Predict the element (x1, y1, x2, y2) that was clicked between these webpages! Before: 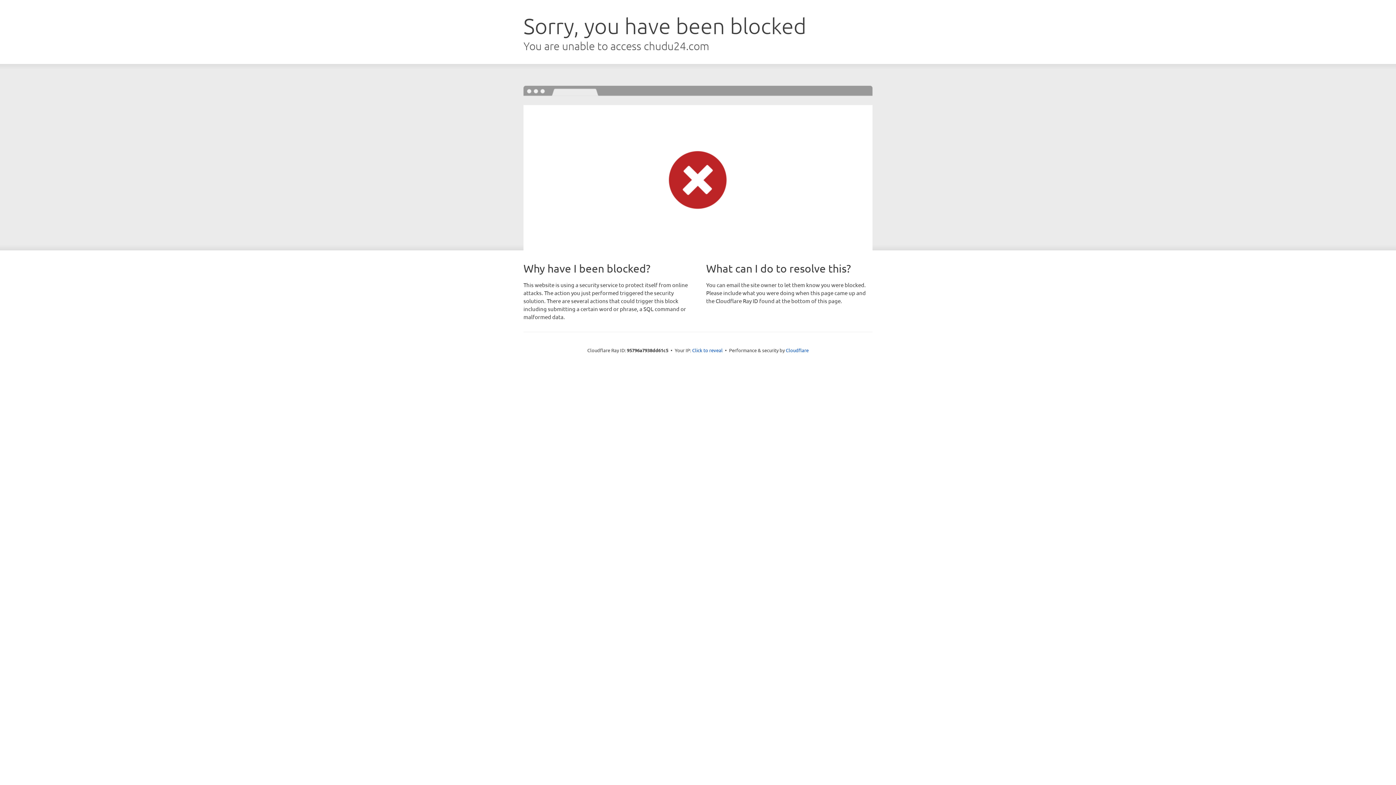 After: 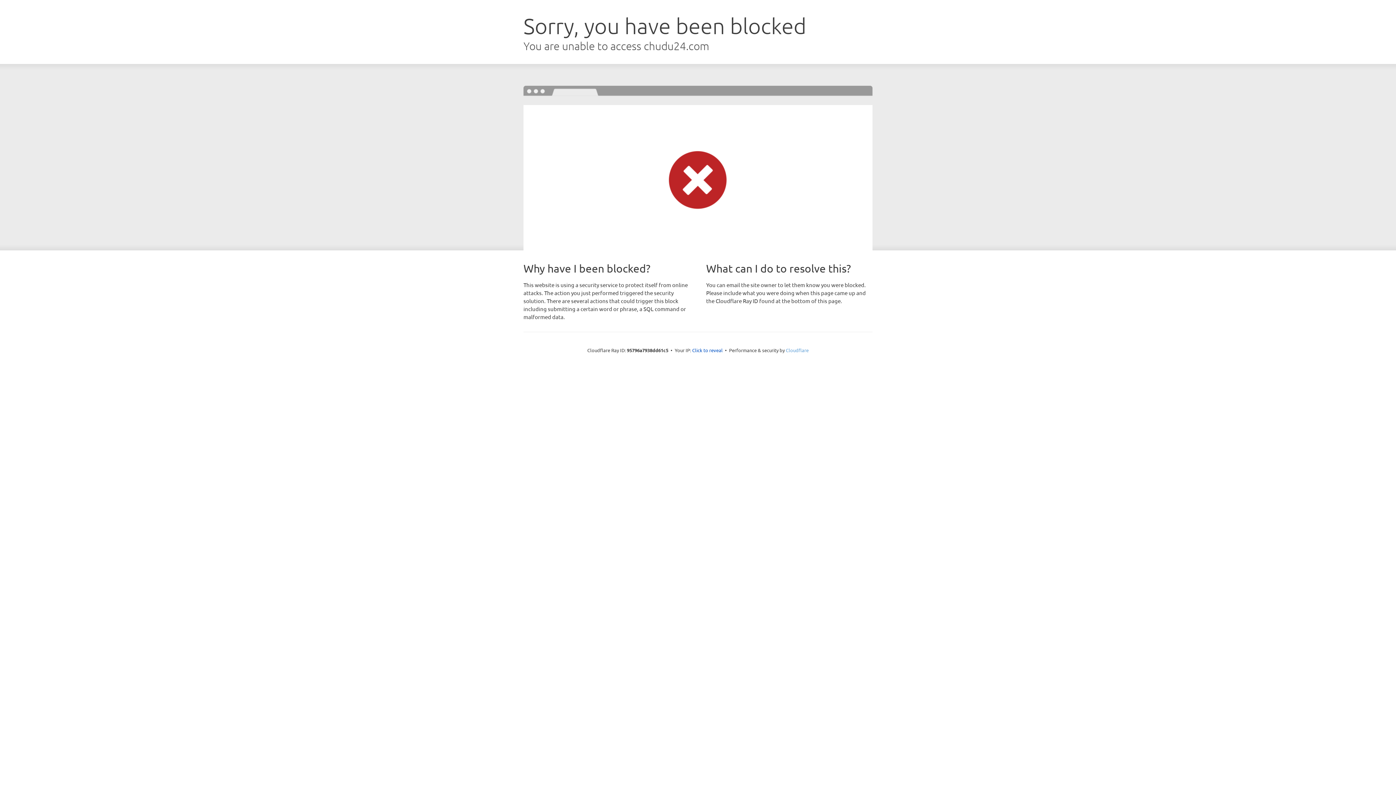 Action: label: Cloudflare bbox: (786, 347, 808, 353)